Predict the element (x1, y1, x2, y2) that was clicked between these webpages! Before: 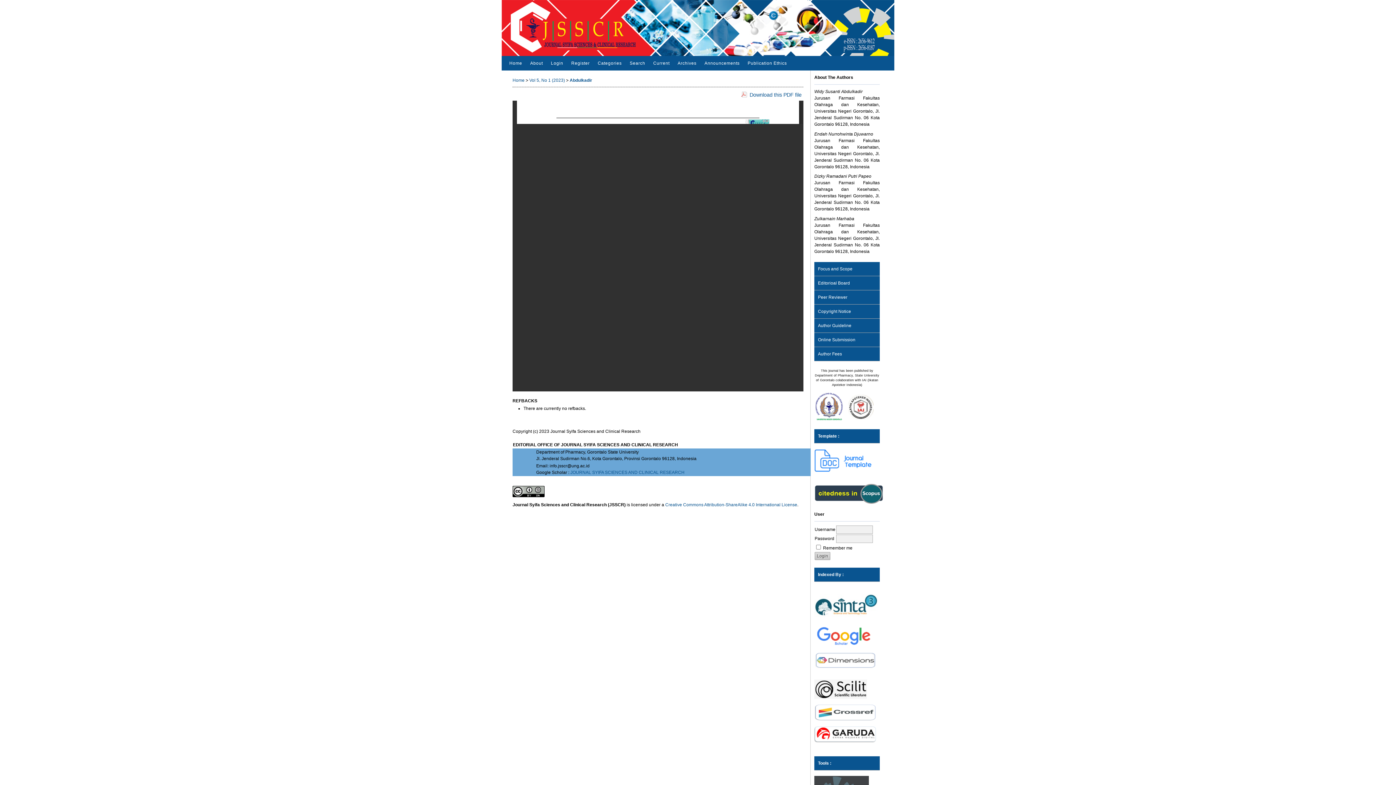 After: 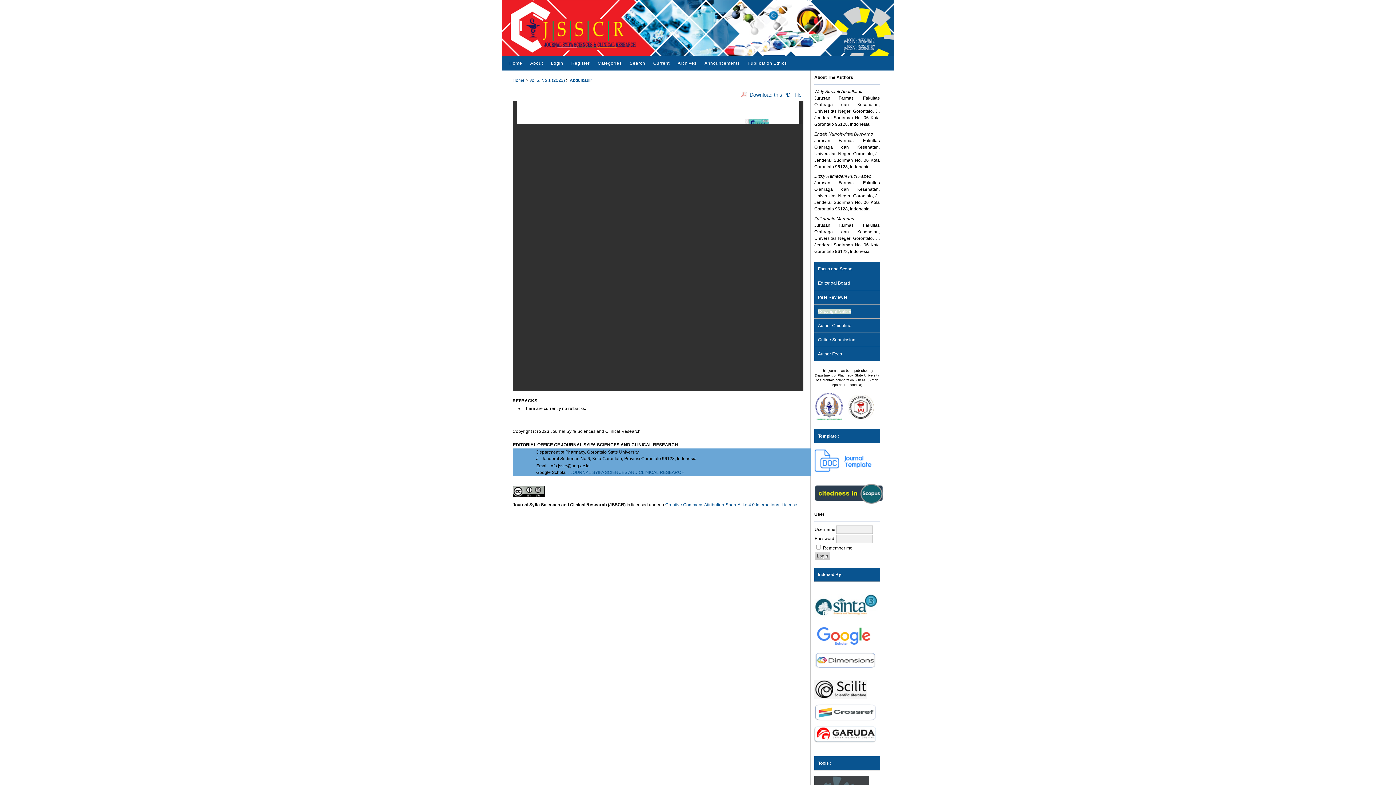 Action: label: Copyright Notice bbox: (818, 308, 851, 314)